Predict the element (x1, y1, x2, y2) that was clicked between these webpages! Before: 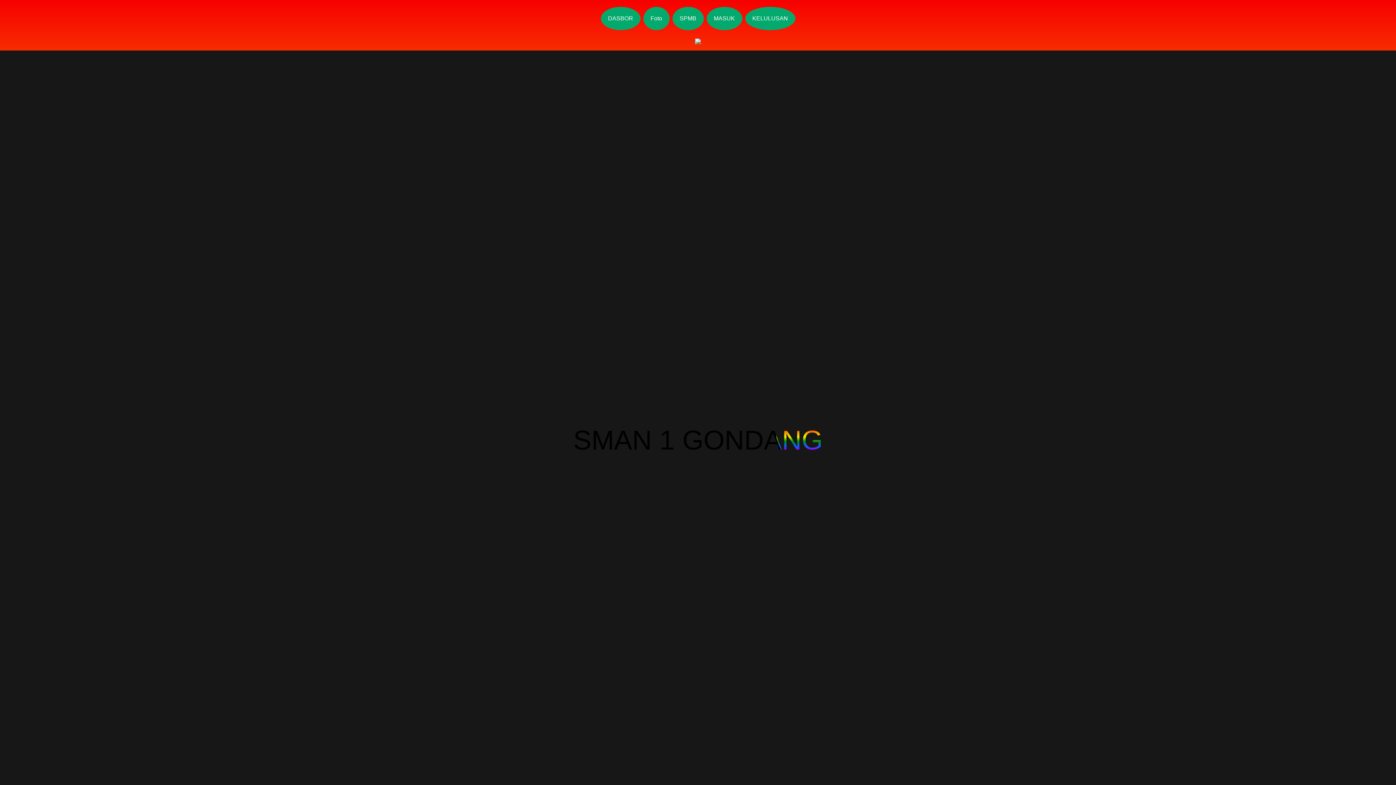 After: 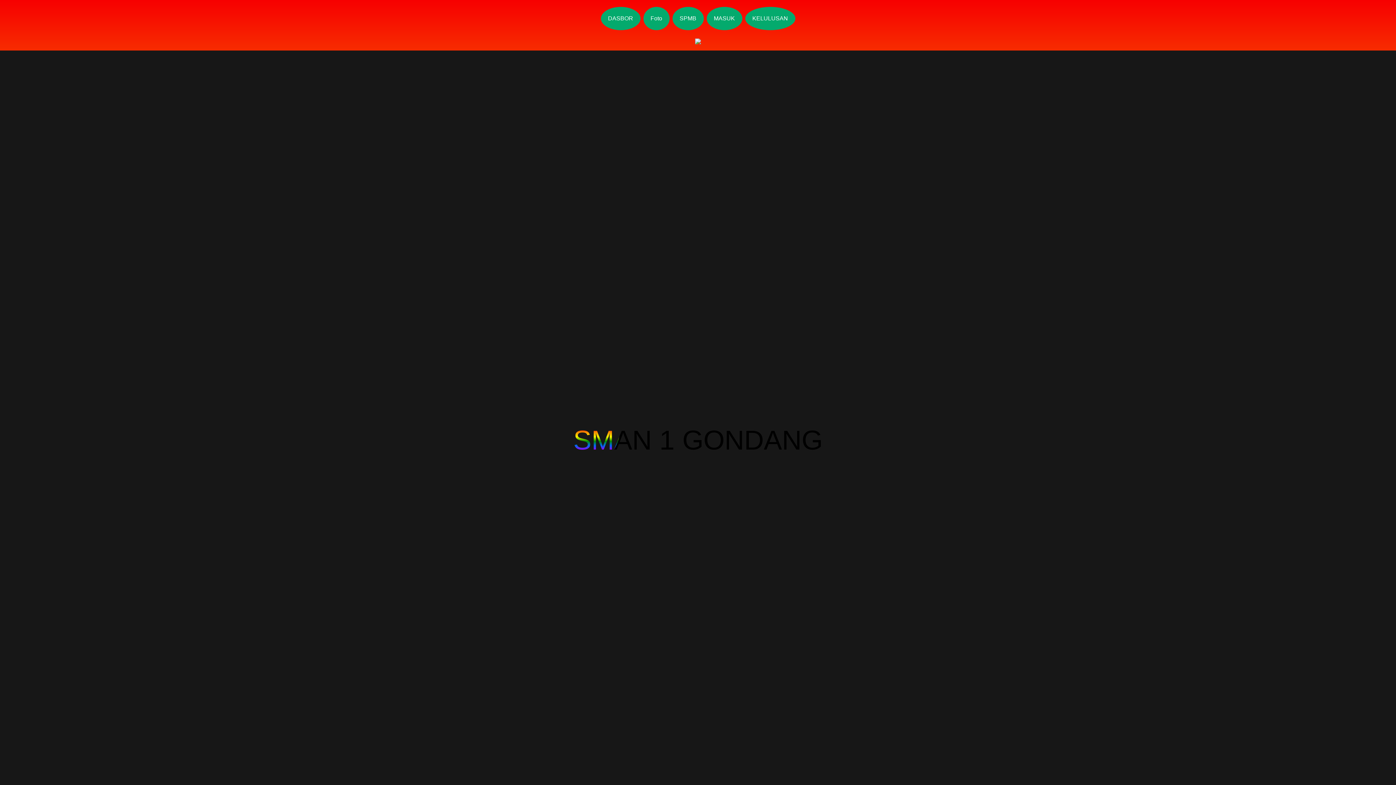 Action: label: Foto bbox: (643, 6, 669, 30)